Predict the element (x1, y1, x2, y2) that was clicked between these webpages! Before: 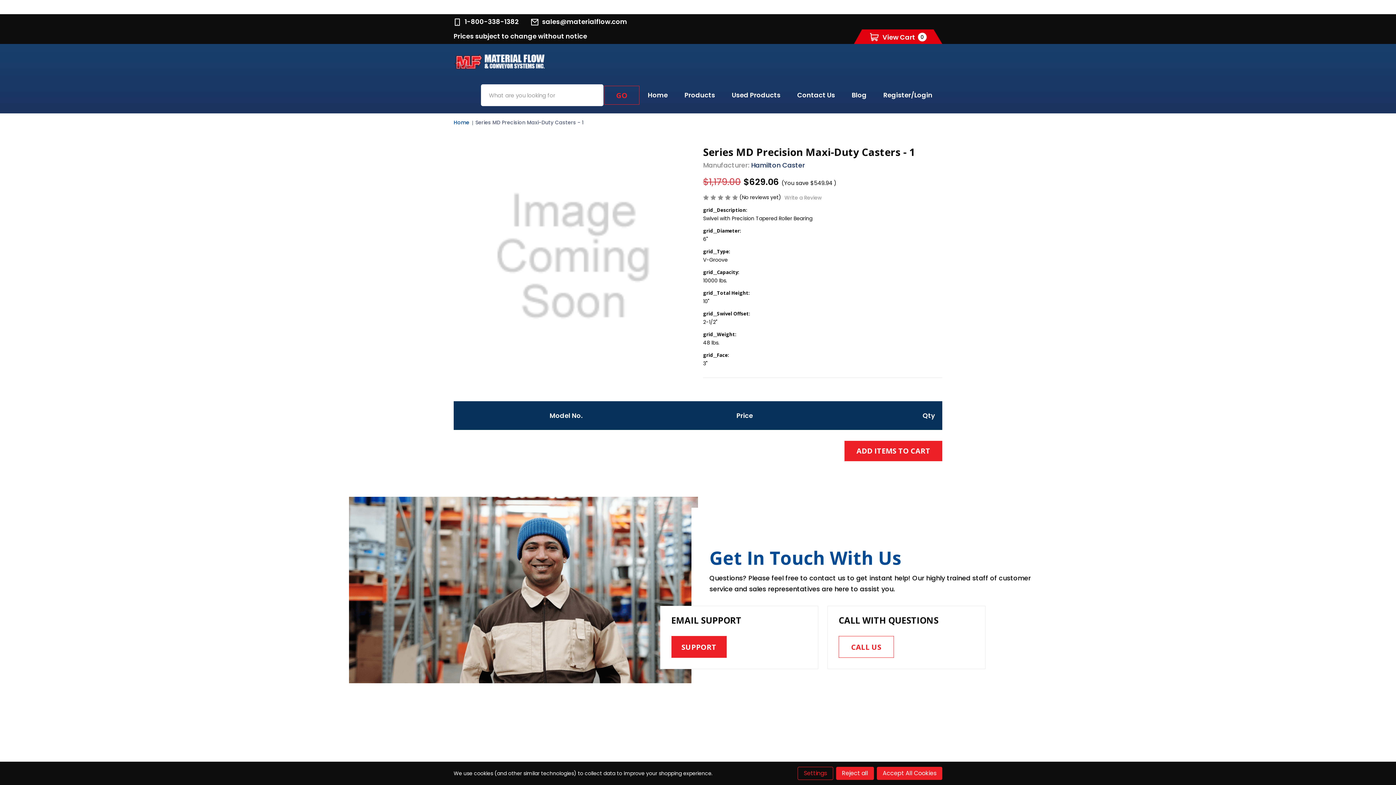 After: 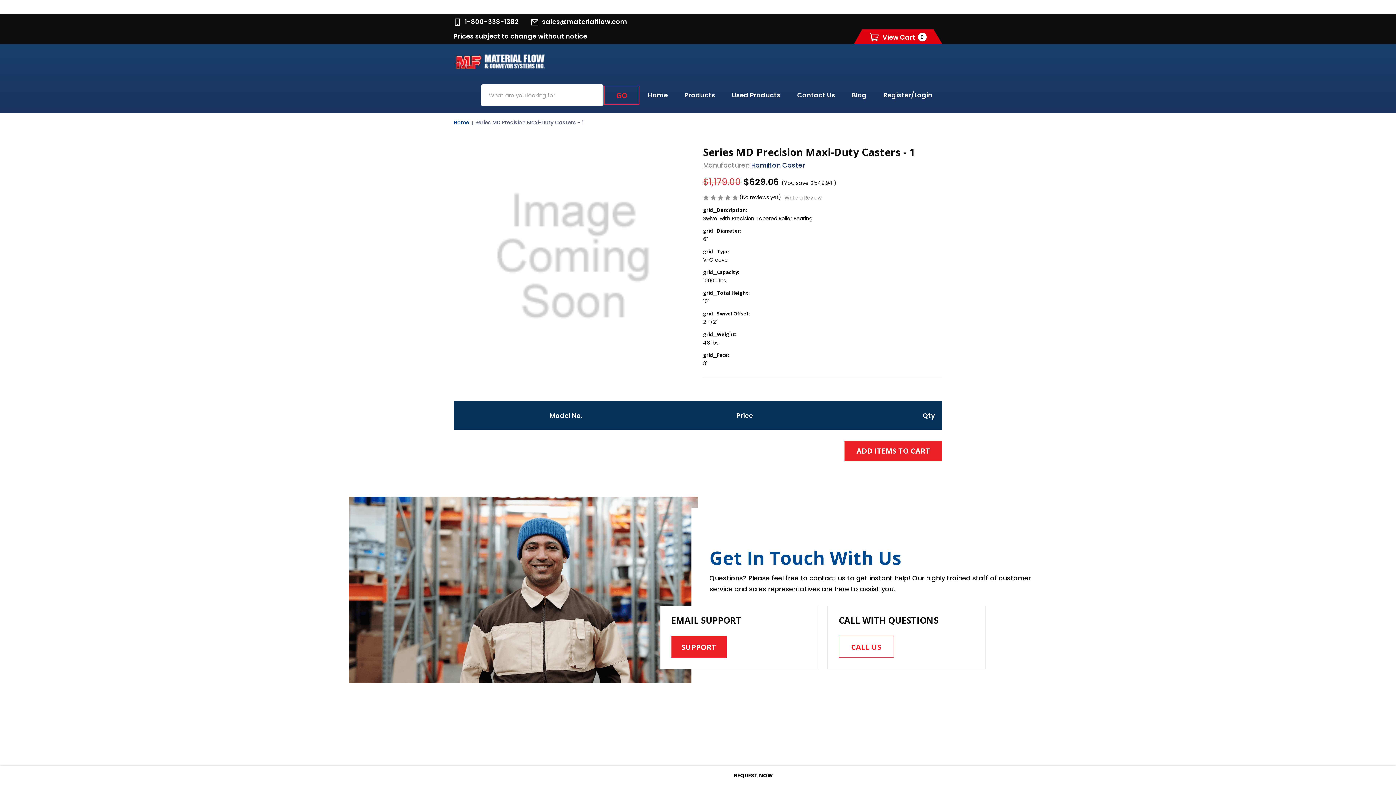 Action: bbox: (877, 767, 942, 780) label: Accept All Cookies